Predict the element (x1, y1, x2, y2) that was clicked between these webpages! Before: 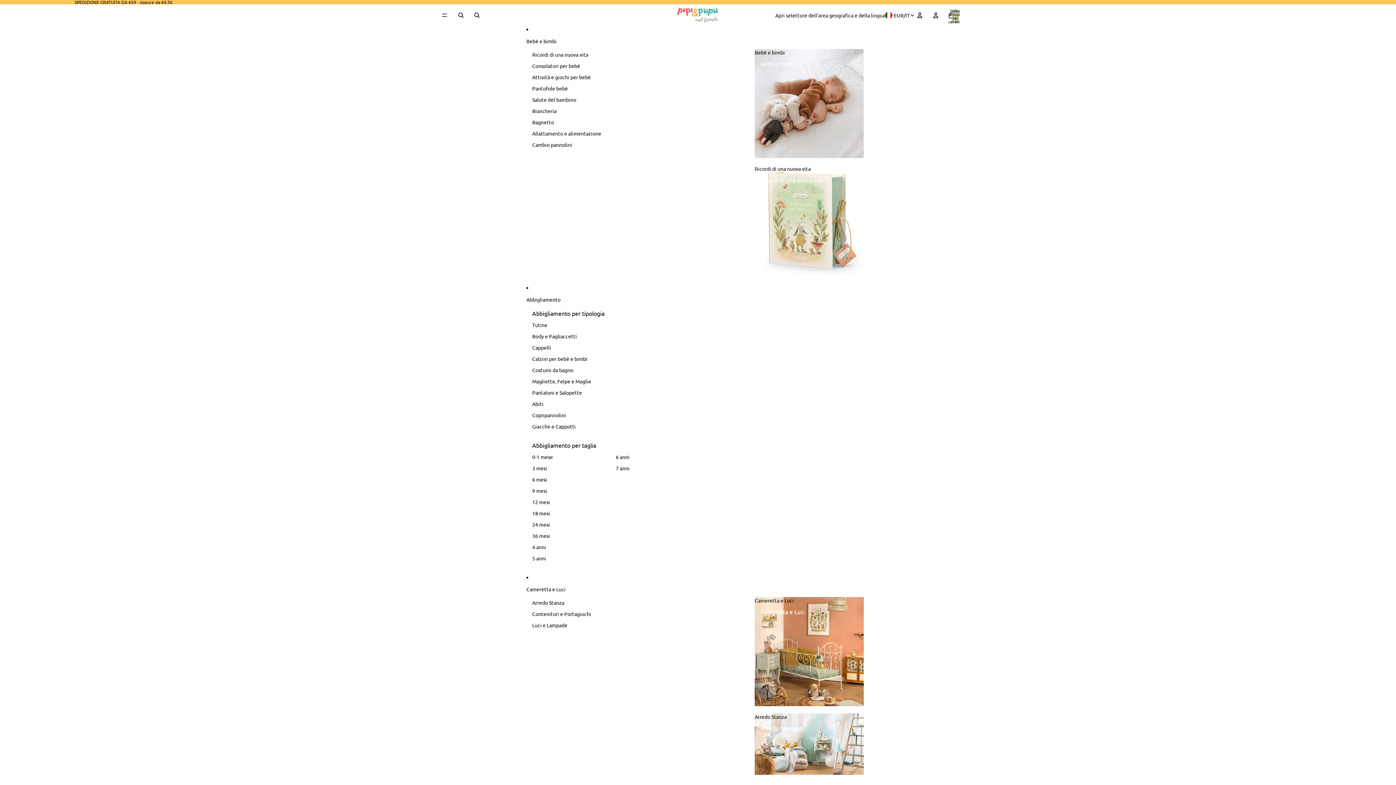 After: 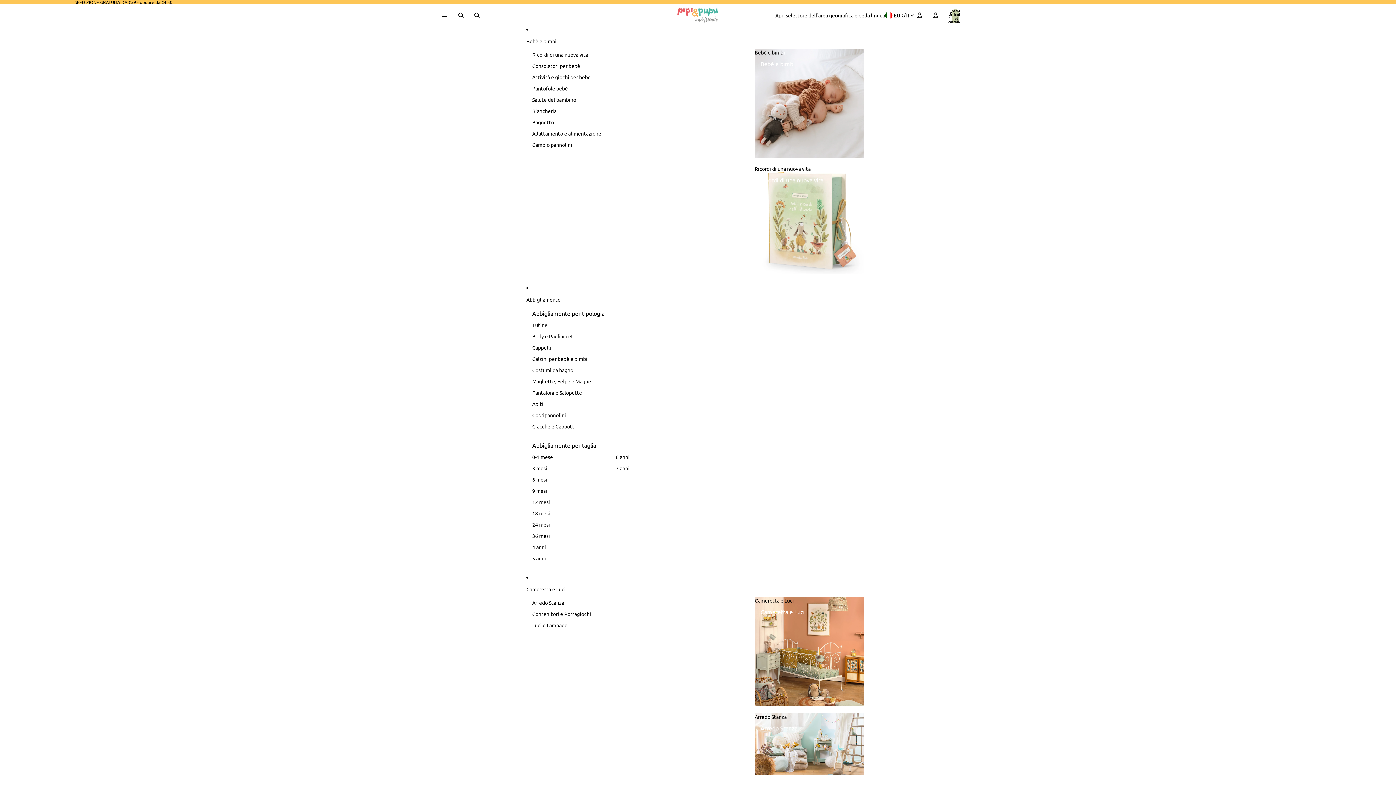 Action: label: Allattamento e alimentazione bbox: (532, 128, 601, 139)